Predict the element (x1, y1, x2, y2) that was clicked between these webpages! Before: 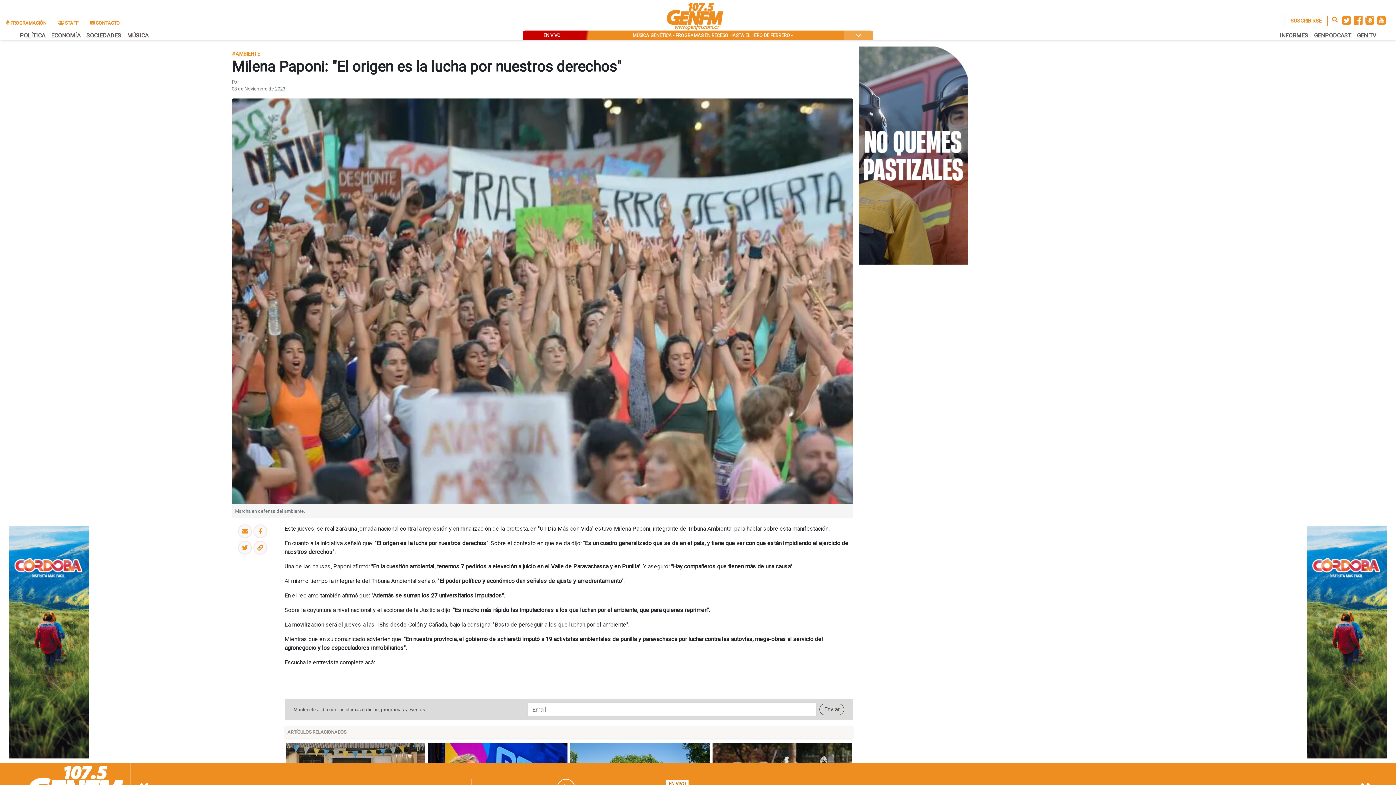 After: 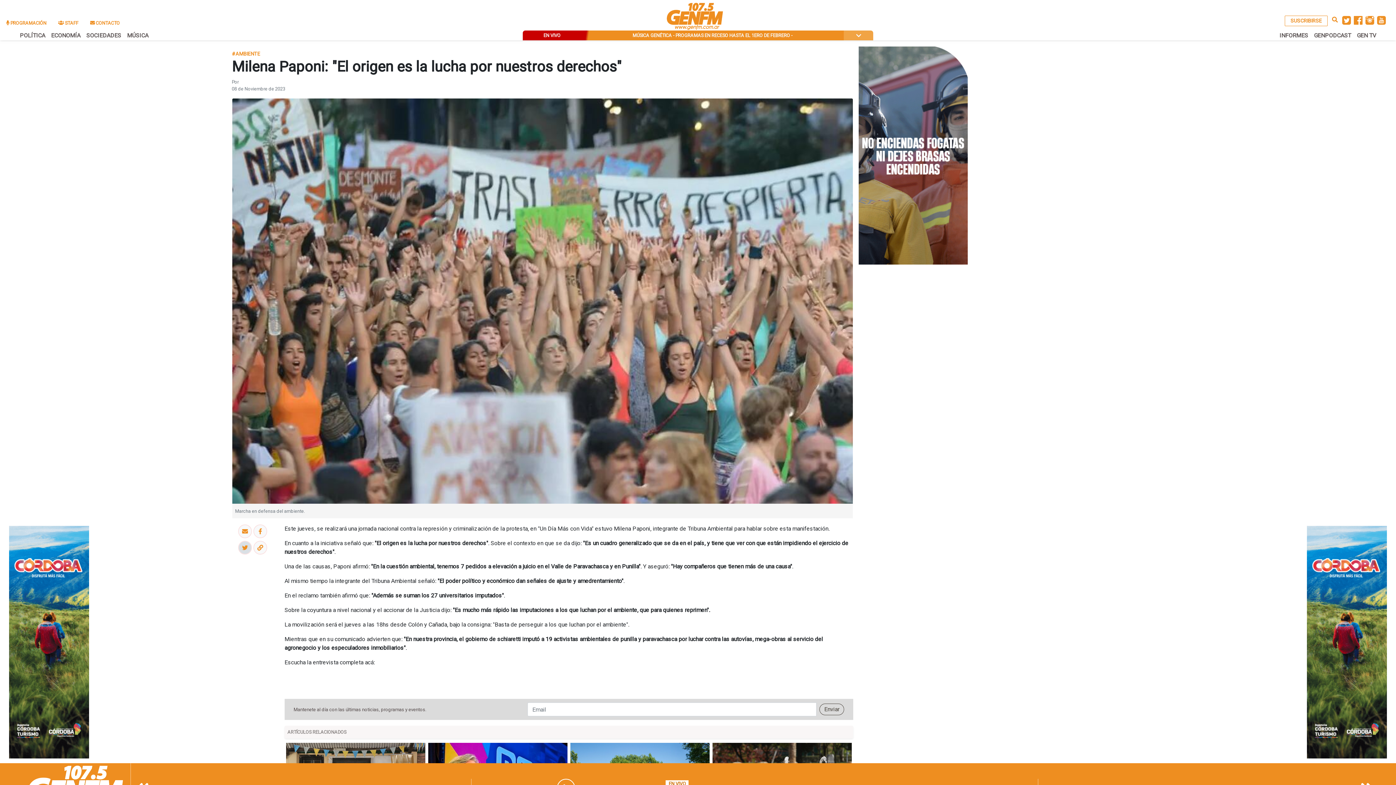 Action: bbox: (238, 541, 252, 554)